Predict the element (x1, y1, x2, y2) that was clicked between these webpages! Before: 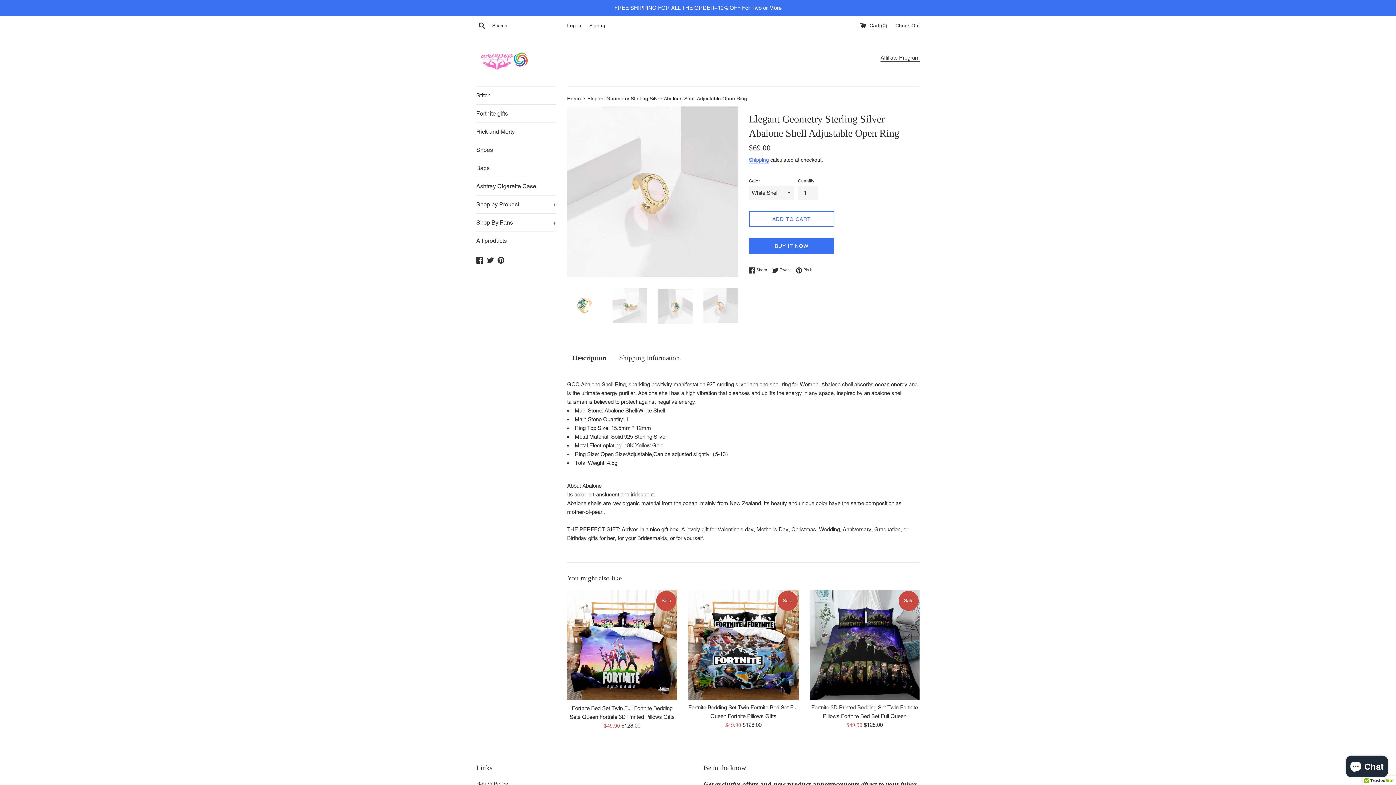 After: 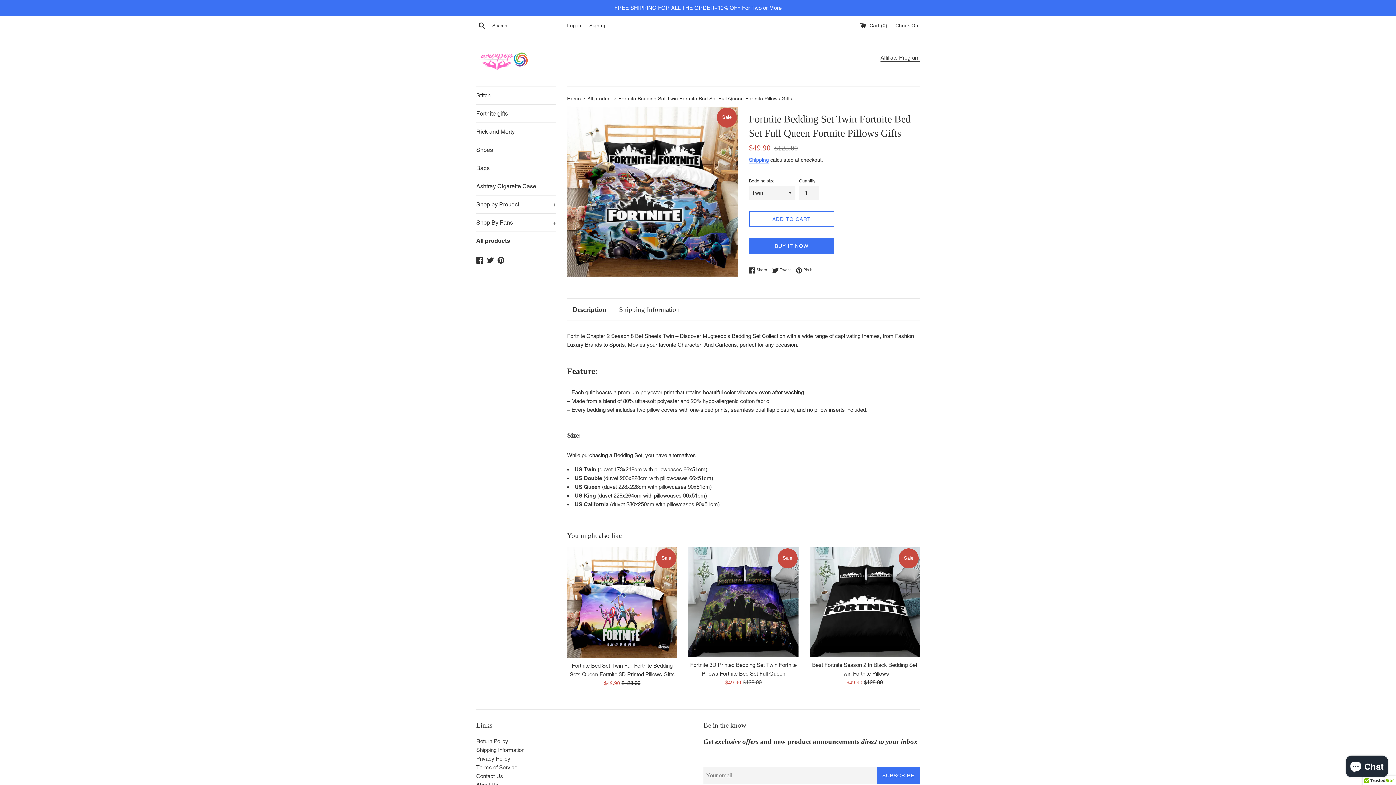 Action: bbox: (688, 590, 798, 700)